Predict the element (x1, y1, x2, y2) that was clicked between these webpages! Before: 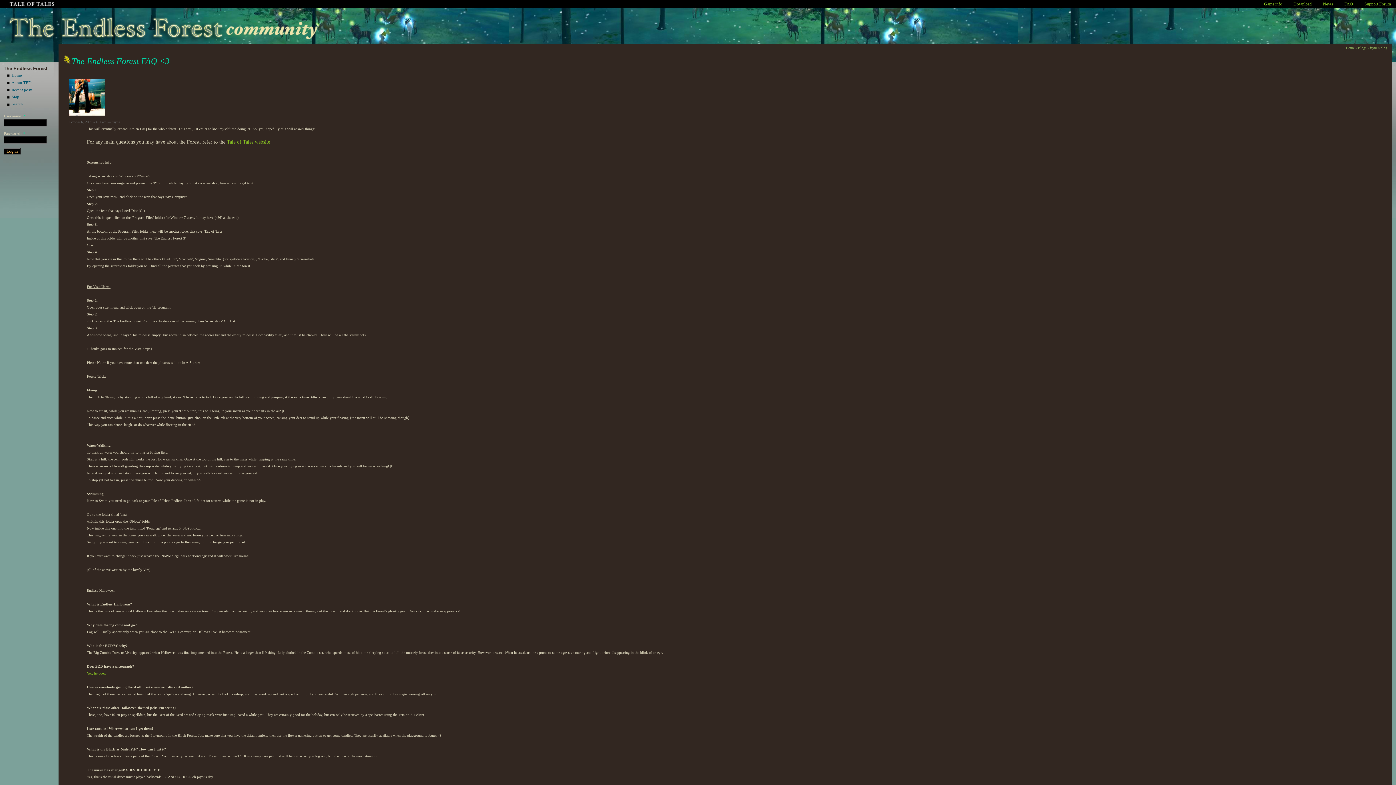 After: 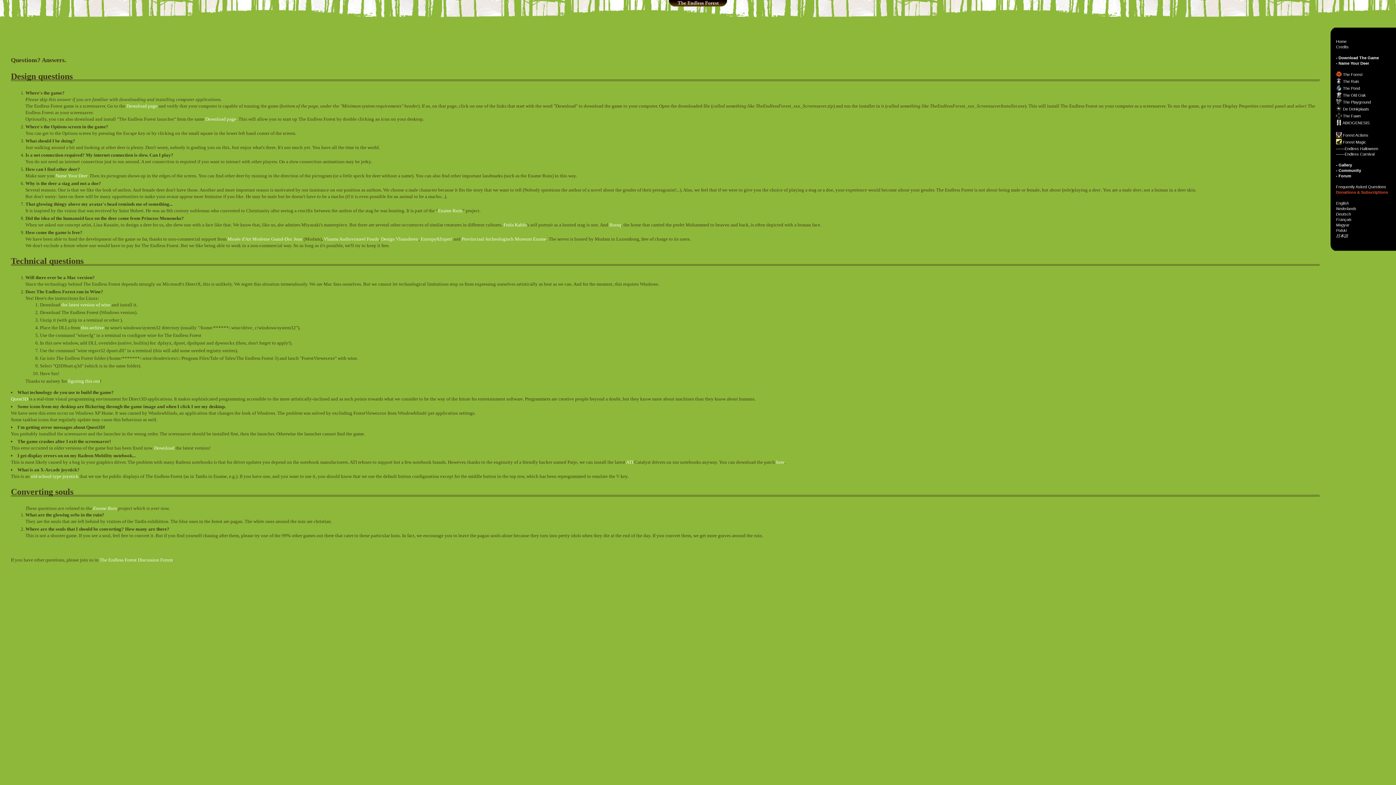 Action: label: FAQ bbox: (1344, 1, 1353, 6)